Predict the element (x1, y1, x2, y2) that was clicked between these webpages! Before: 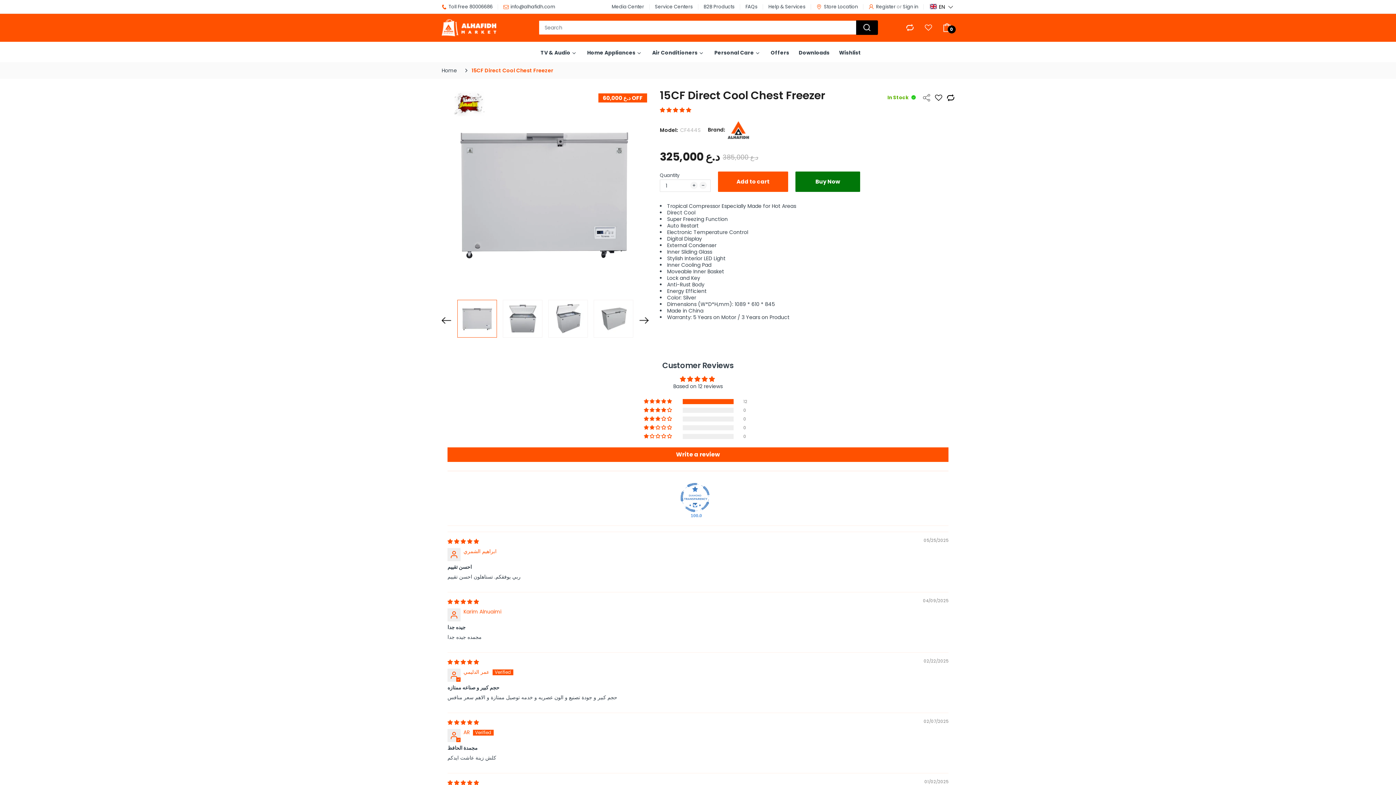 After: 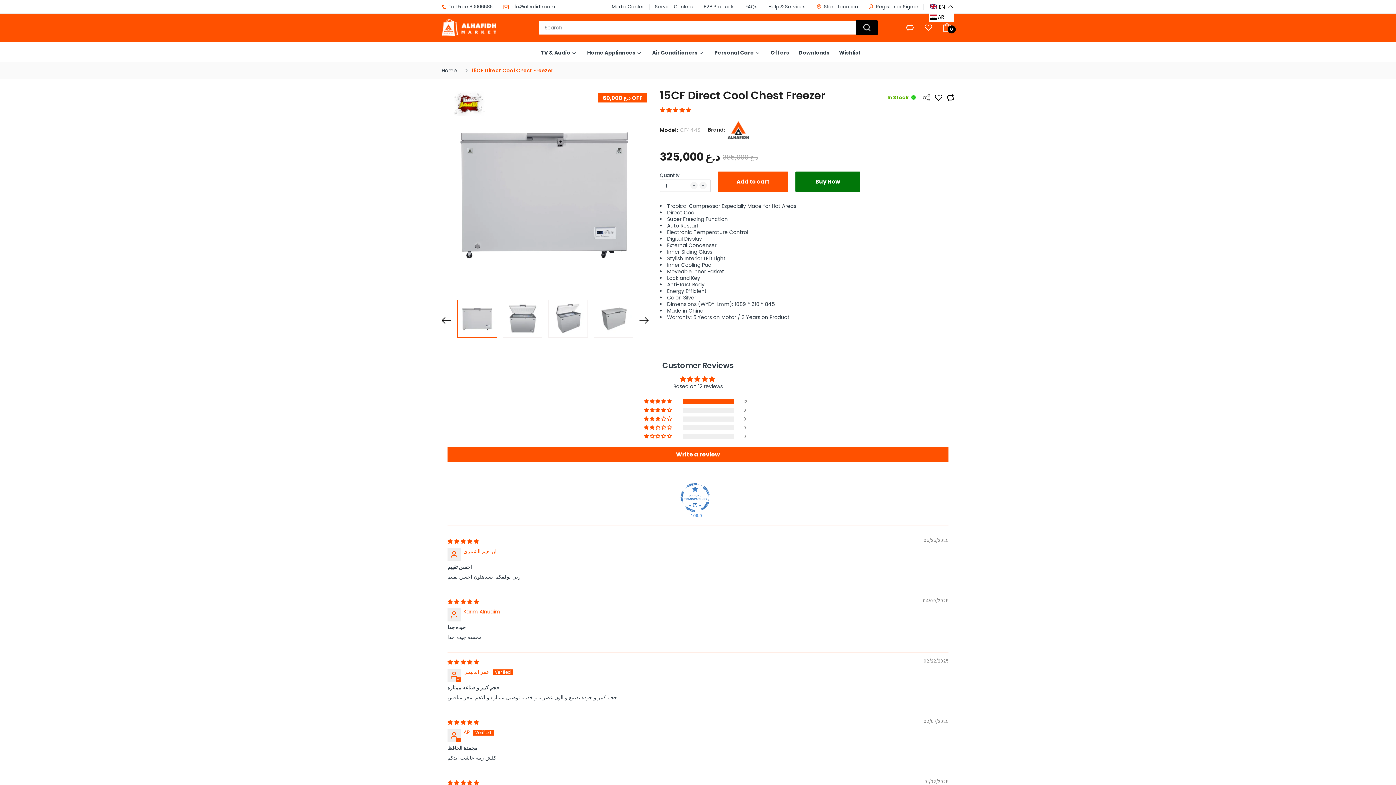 Action: bbox: (929, 1, 954, 12) label: EN 